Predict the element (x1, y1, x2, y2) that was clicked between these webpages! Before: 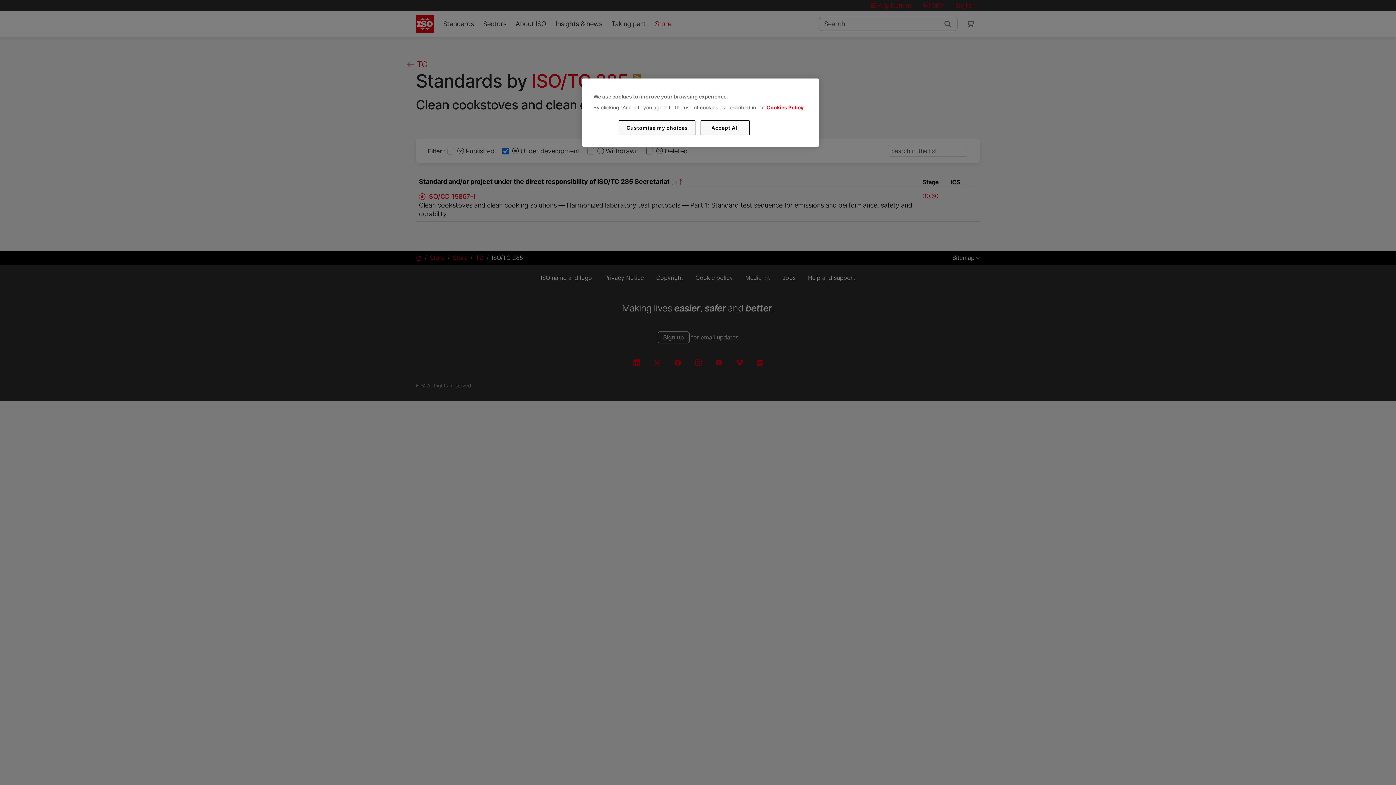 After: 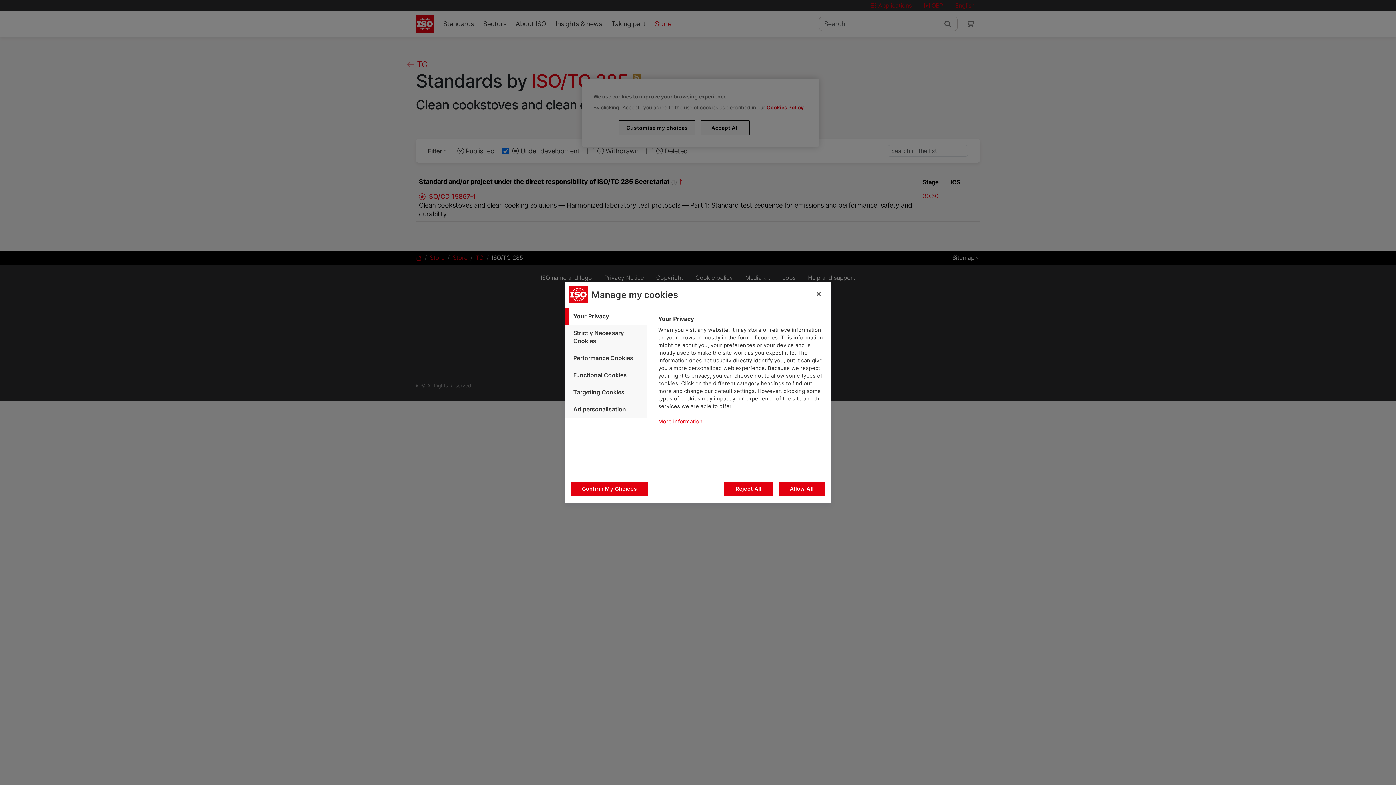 Action: bbox: (619, 120, 695, 135) label: Customise my choices